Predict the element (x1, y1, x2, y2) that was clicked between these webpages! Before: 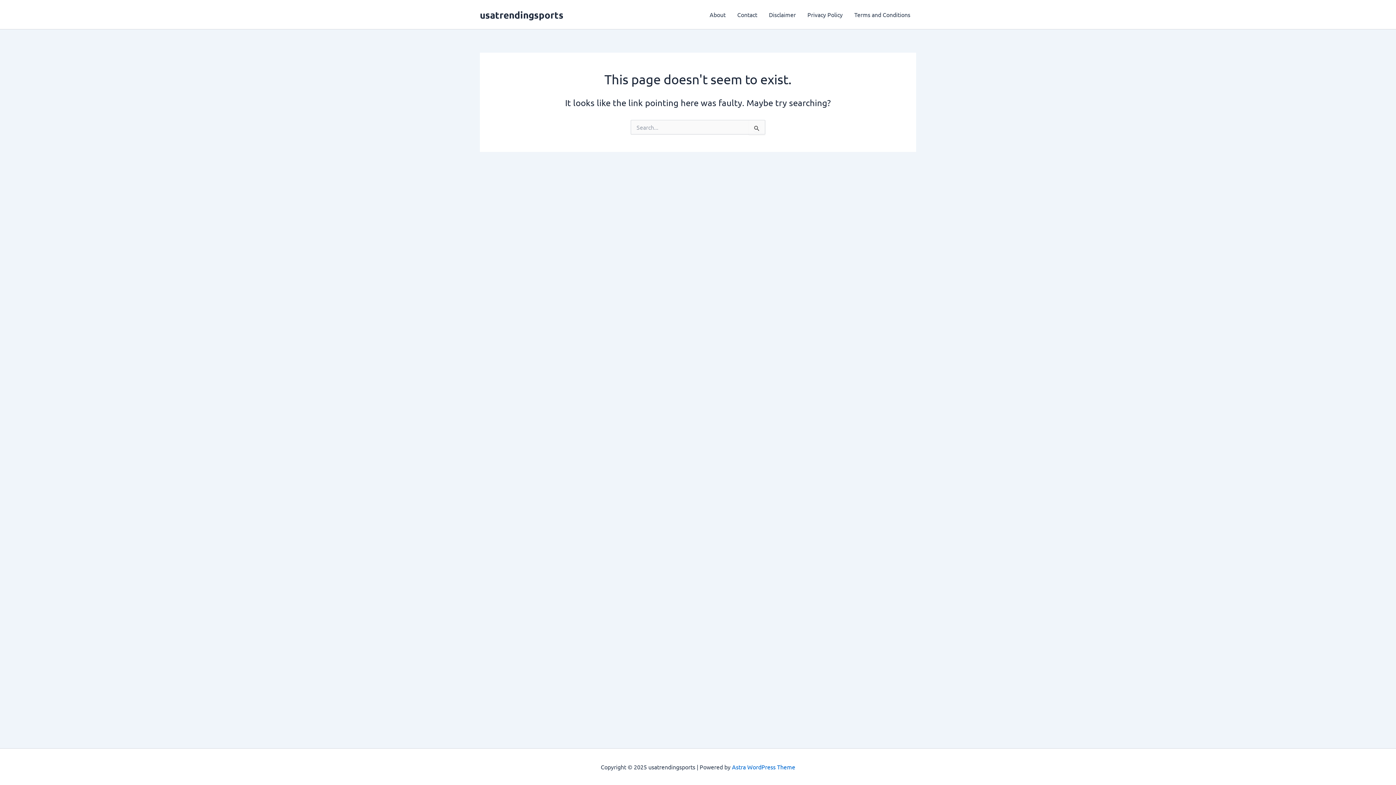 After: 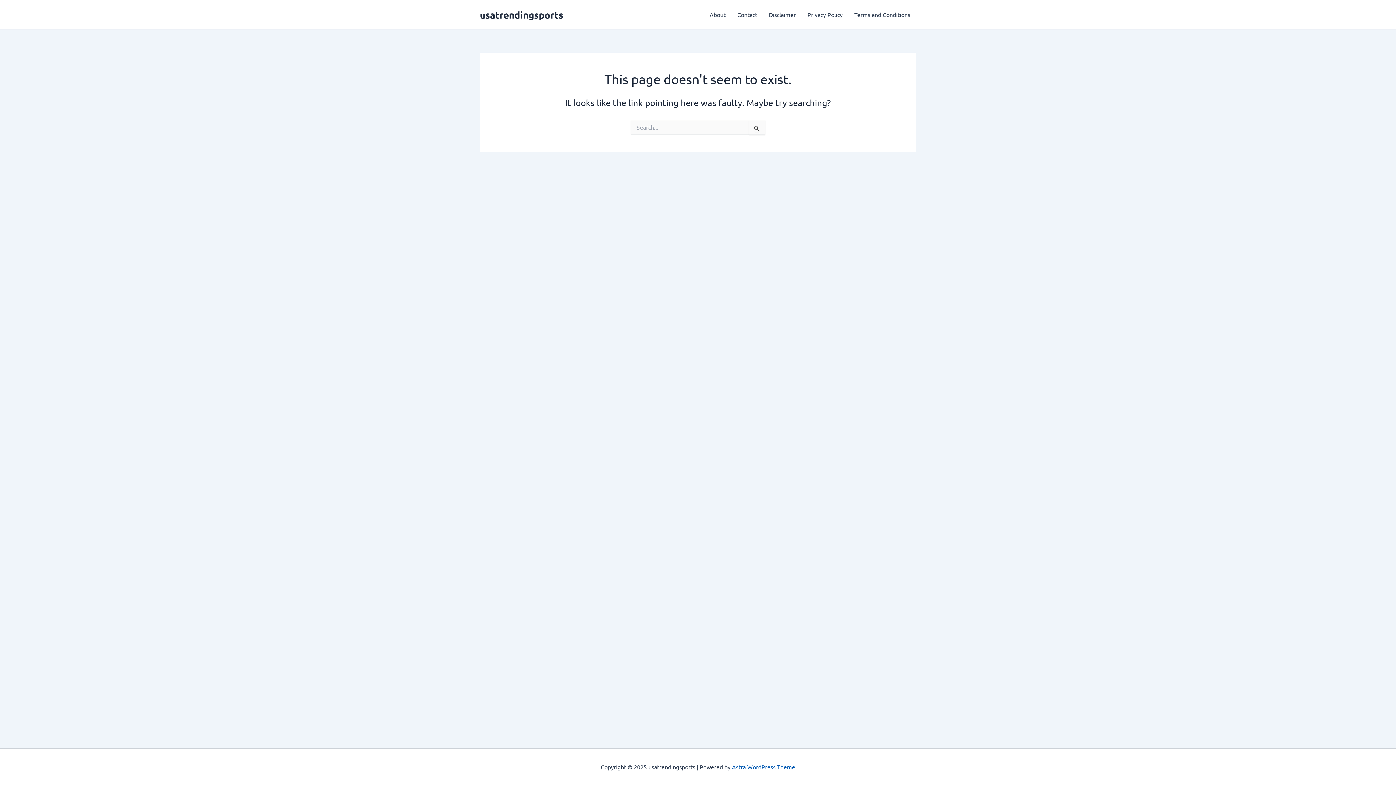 Action: label: Astra WordPress Theme bbox: (732, 763, 795, 770)